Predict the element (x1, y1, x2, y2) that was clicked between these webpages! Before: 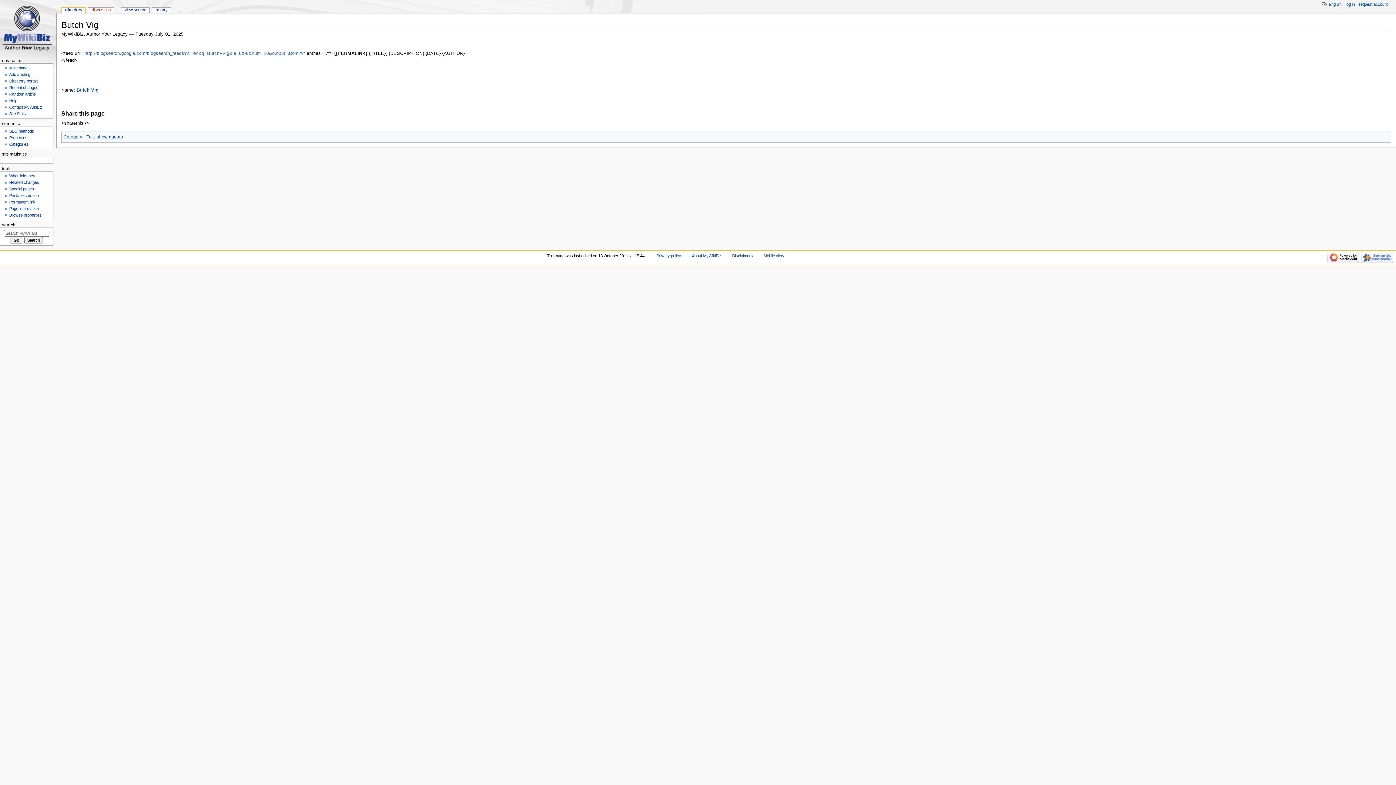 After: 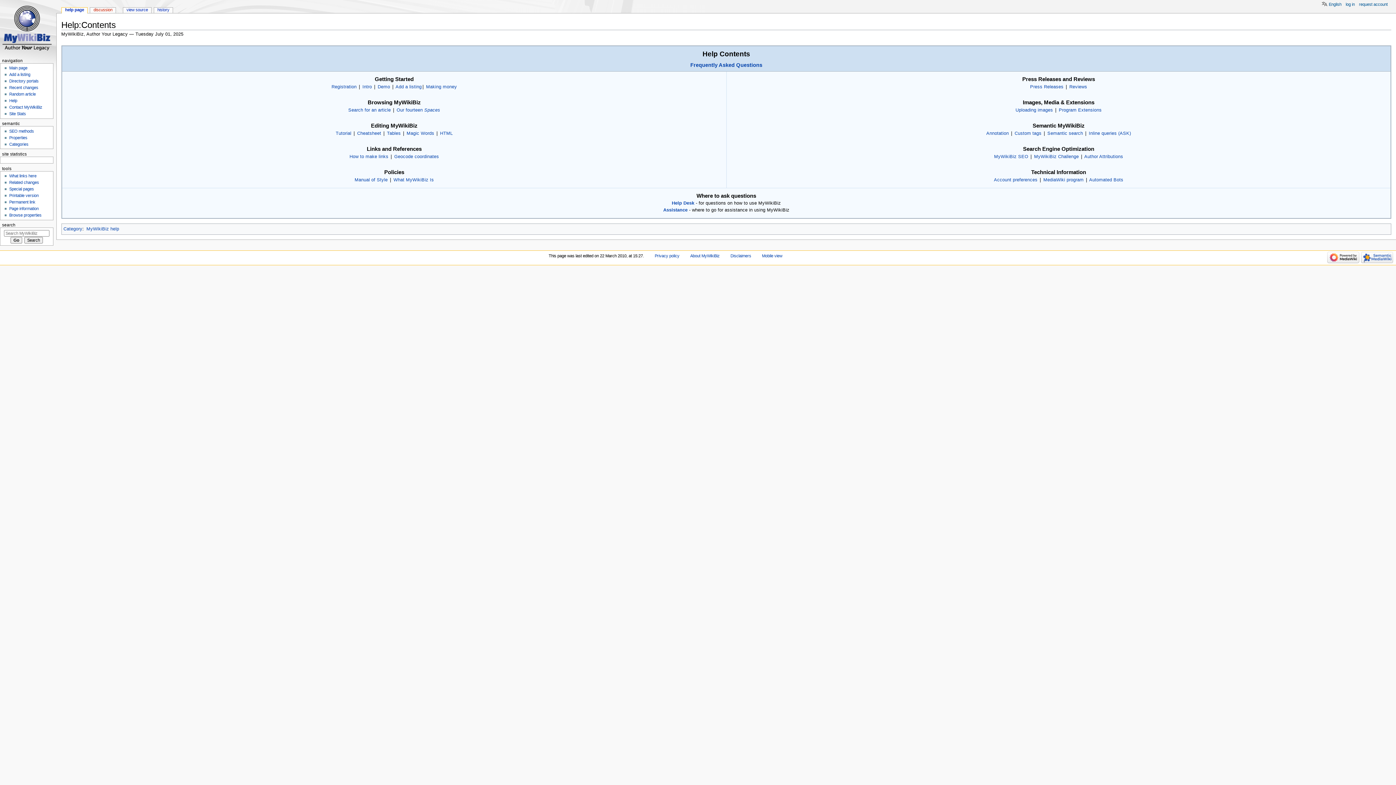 Action: label: Help bbox: (9, 98, 17, 103)